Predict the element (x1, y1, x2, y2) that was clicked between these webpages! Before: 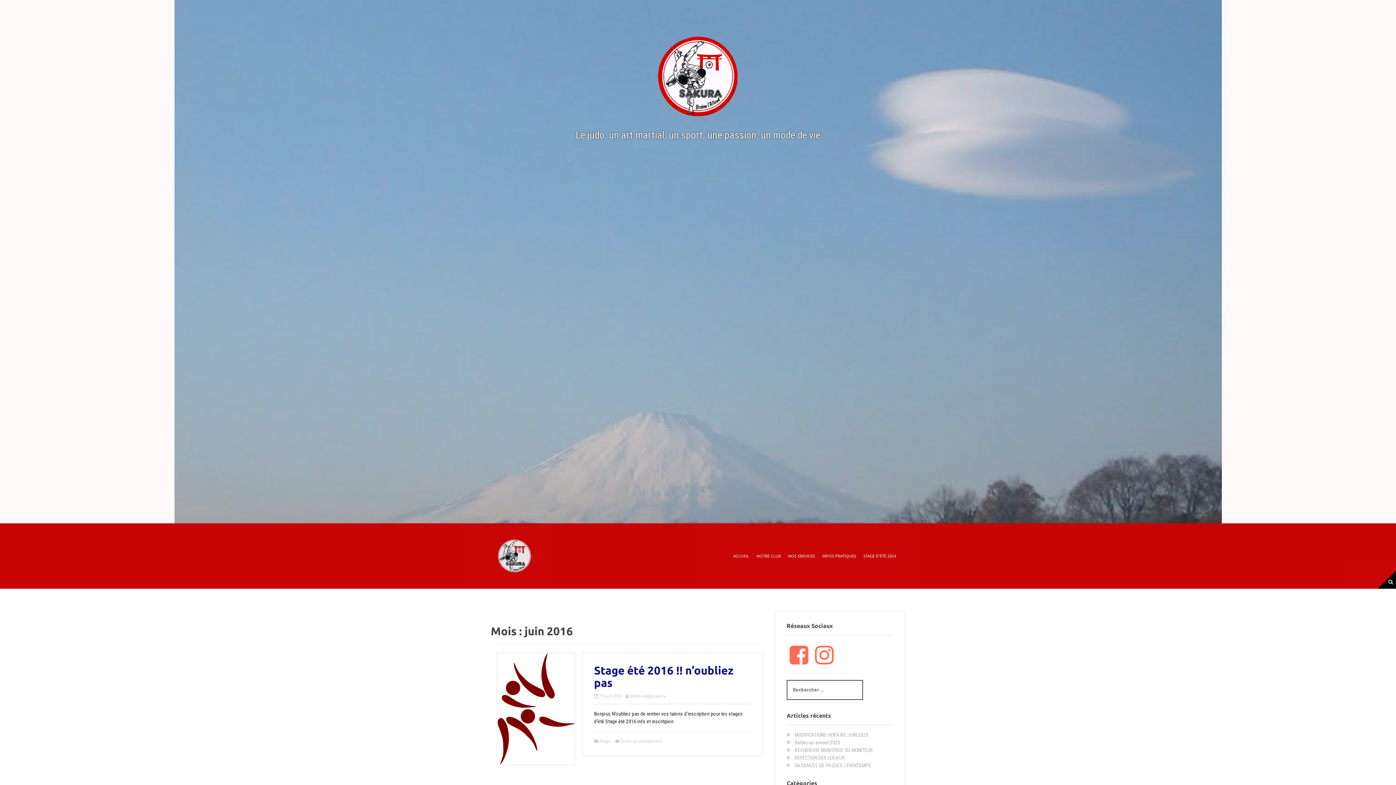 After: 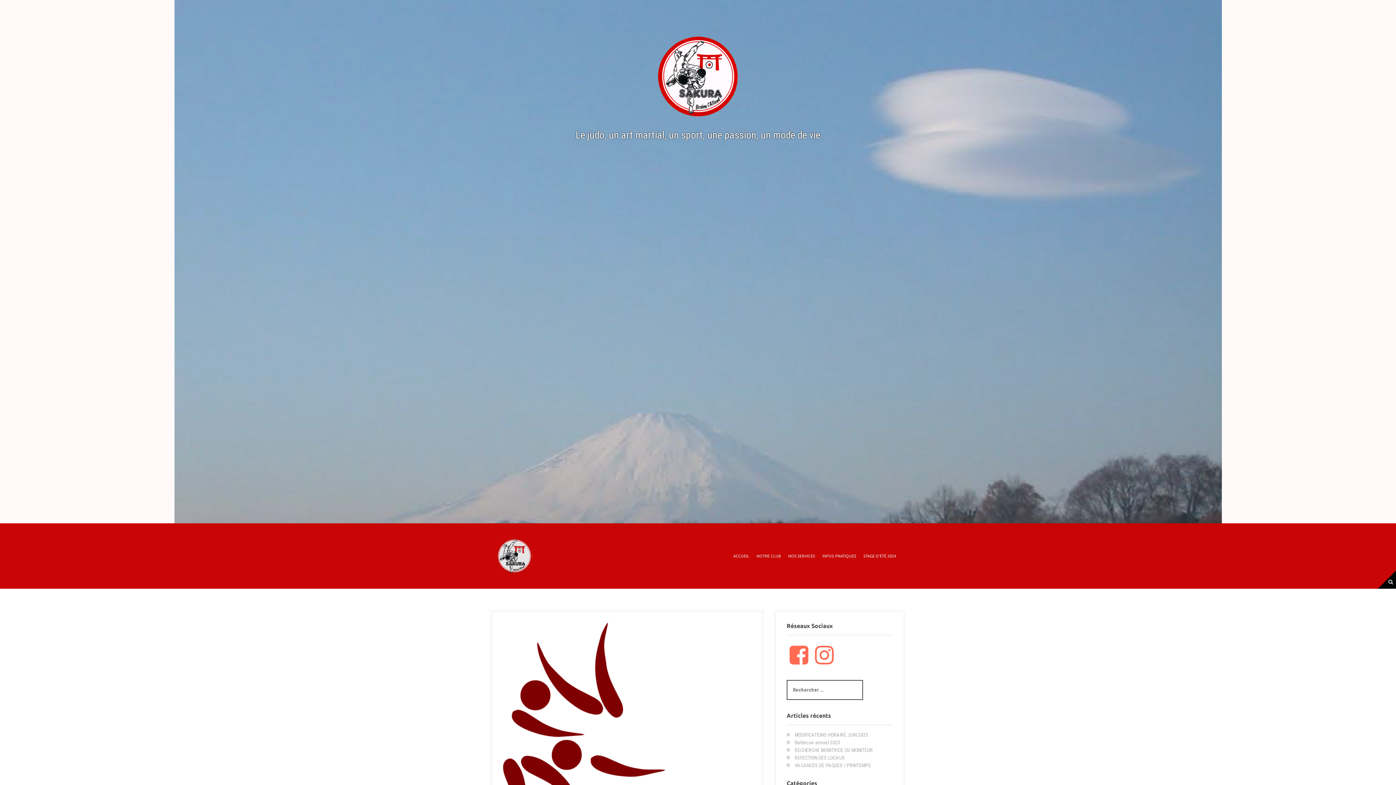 Action: bbox: (594, 664, 733, 689) label: Stage été 2016 !! n’oubliez pas